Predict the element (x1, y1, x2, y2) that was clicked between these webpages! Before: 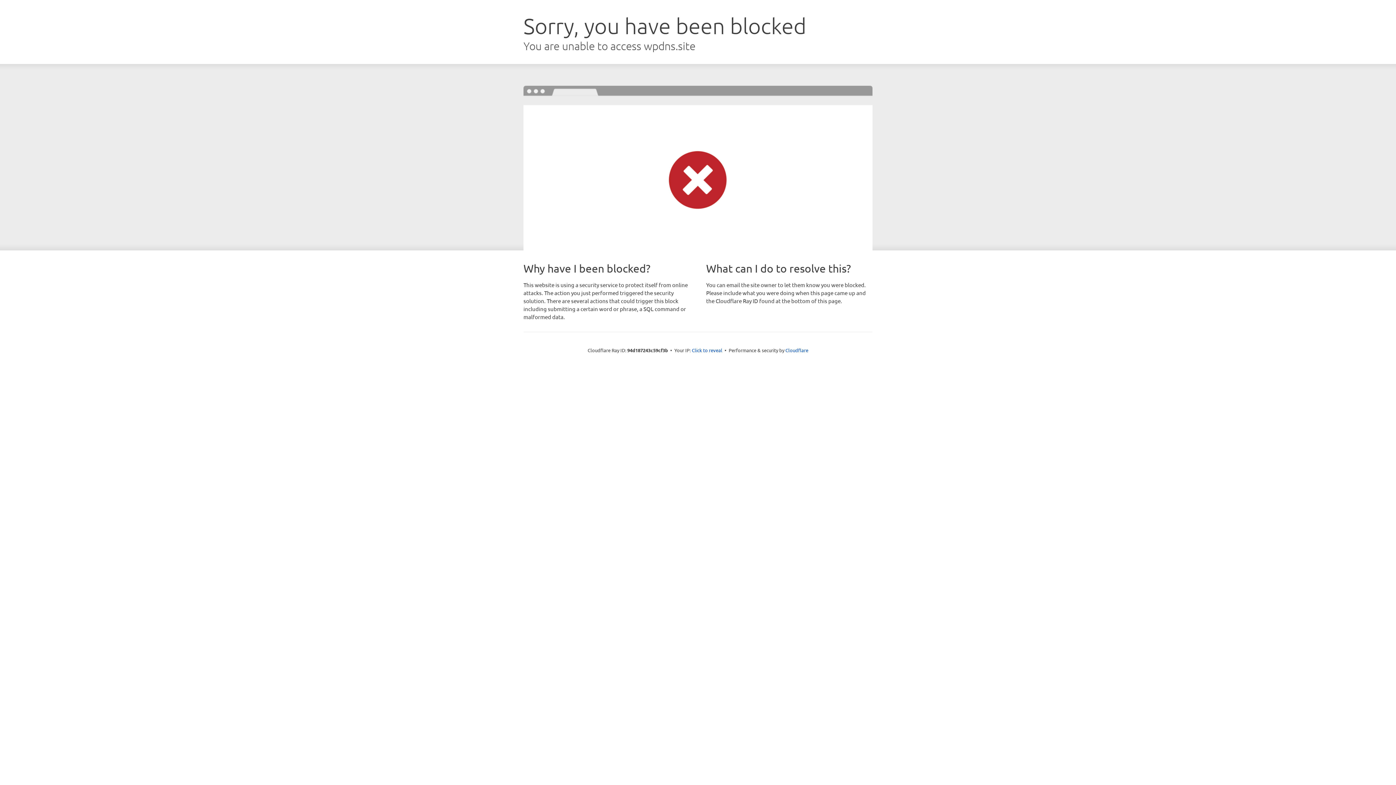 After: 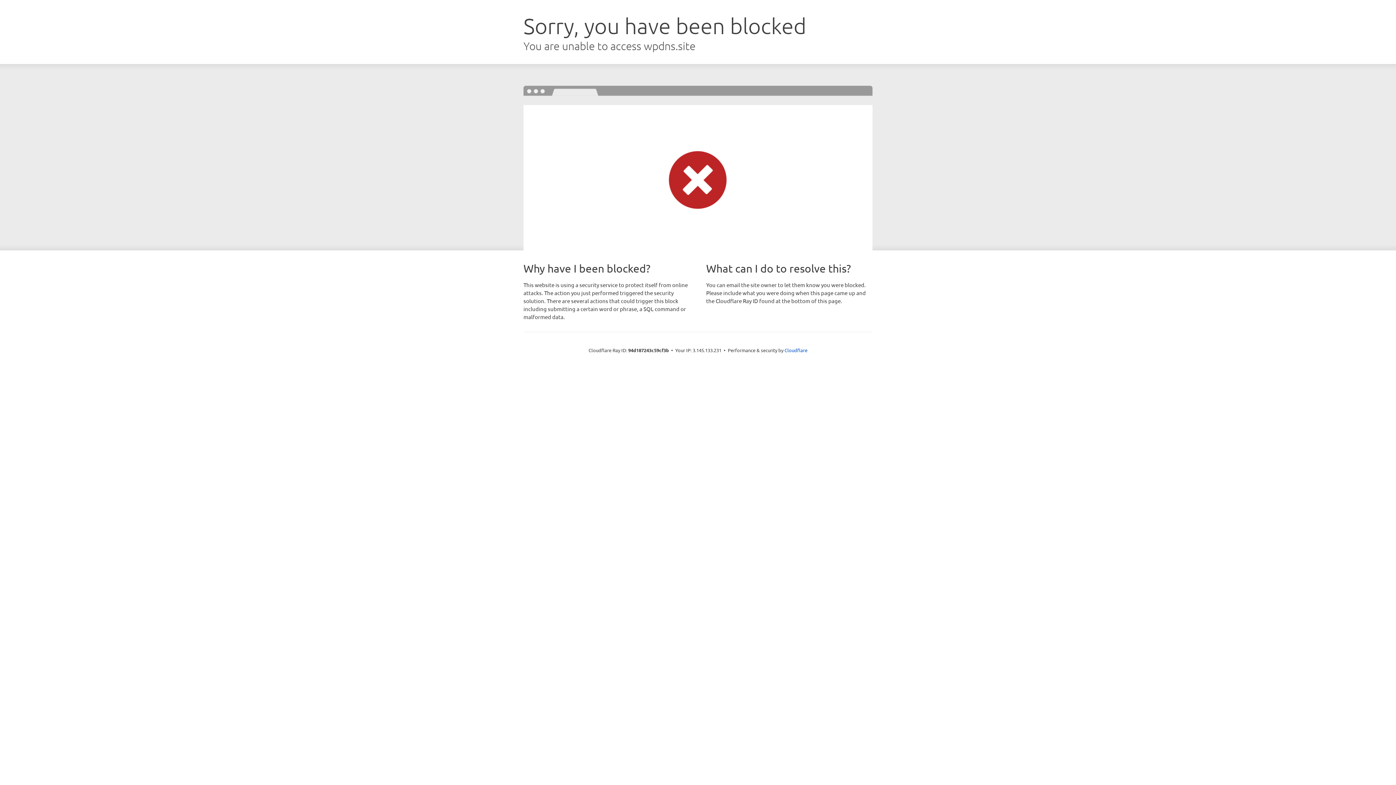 Action: bbox: (692, 346, 722, 353) label: Click to reveal